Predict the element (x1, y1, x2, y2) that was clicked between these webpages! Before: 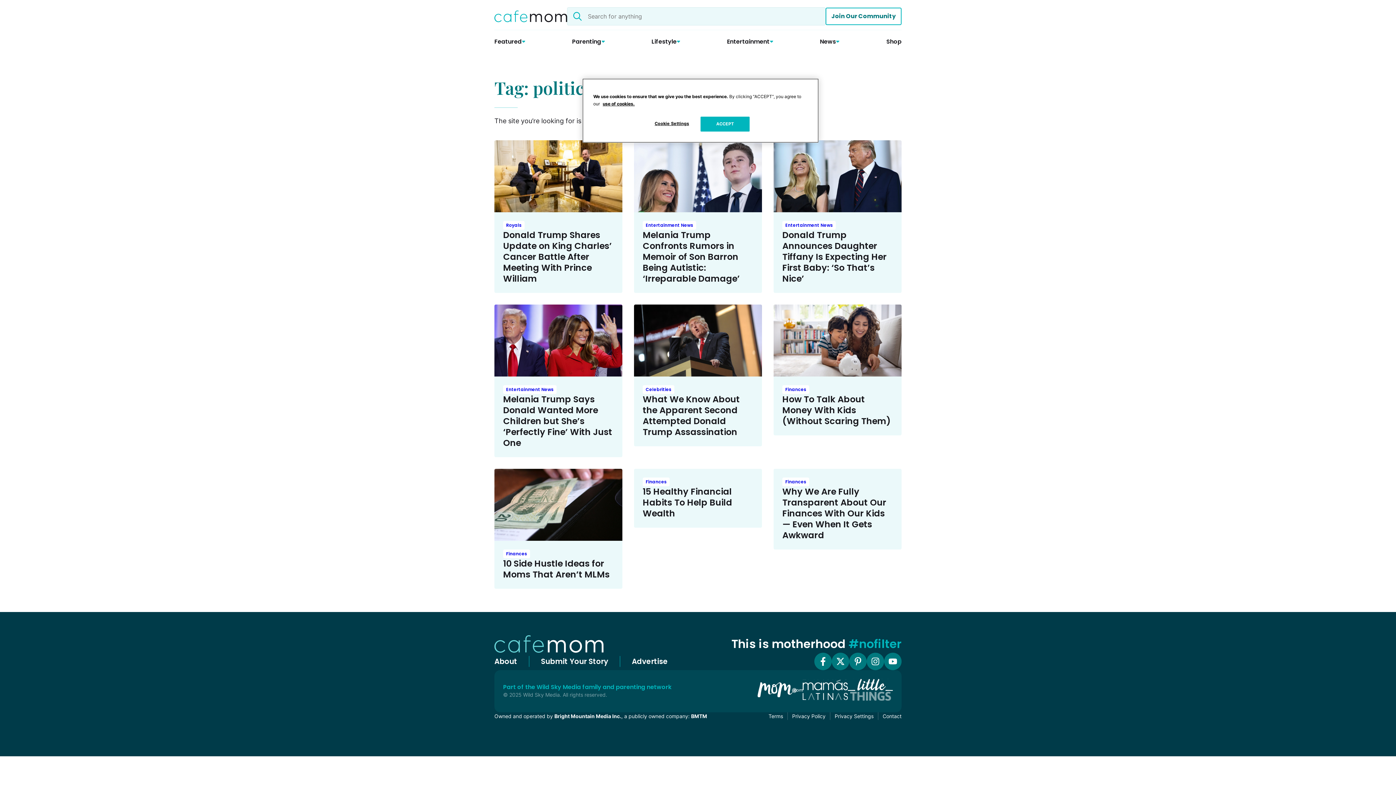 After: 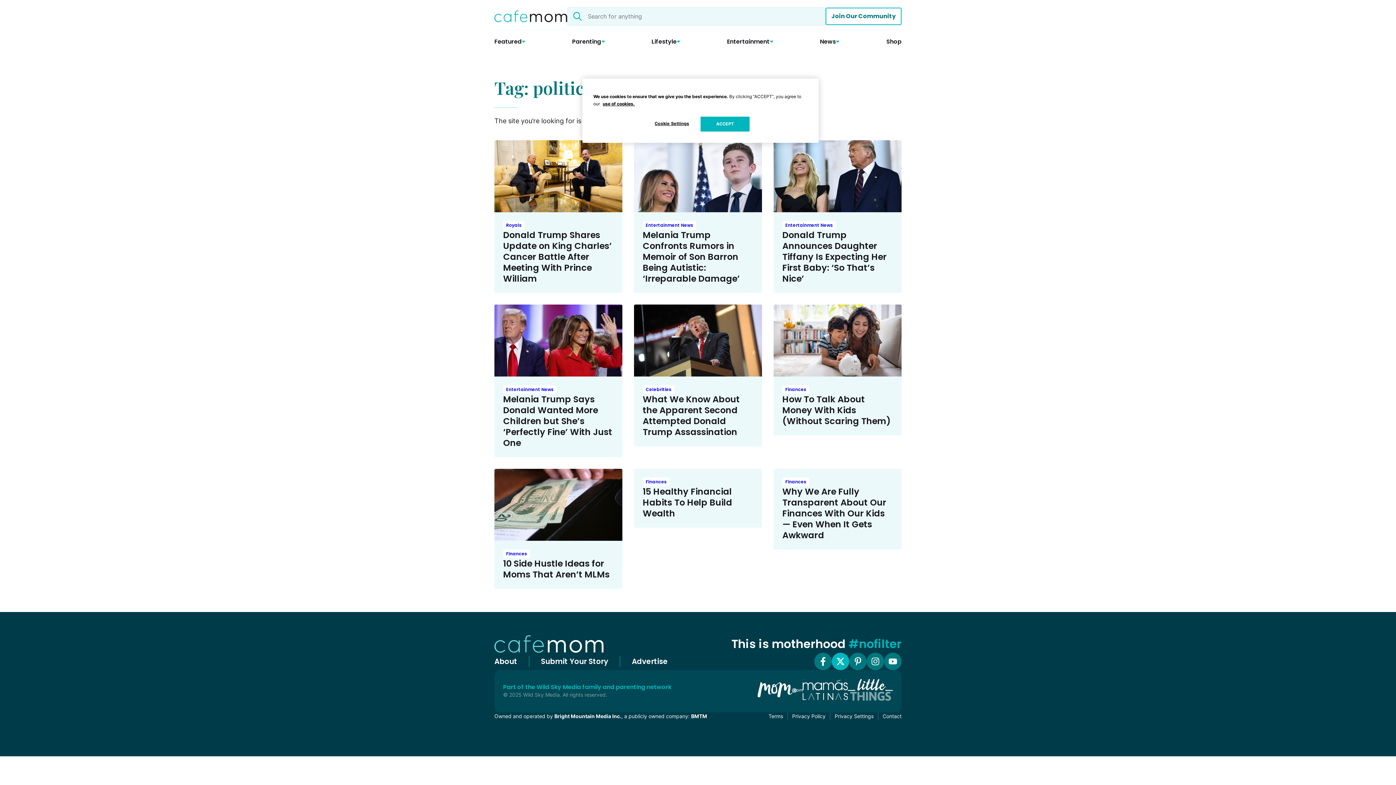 Action: label: Twitter X bbox: (832, 652, 849, 670)